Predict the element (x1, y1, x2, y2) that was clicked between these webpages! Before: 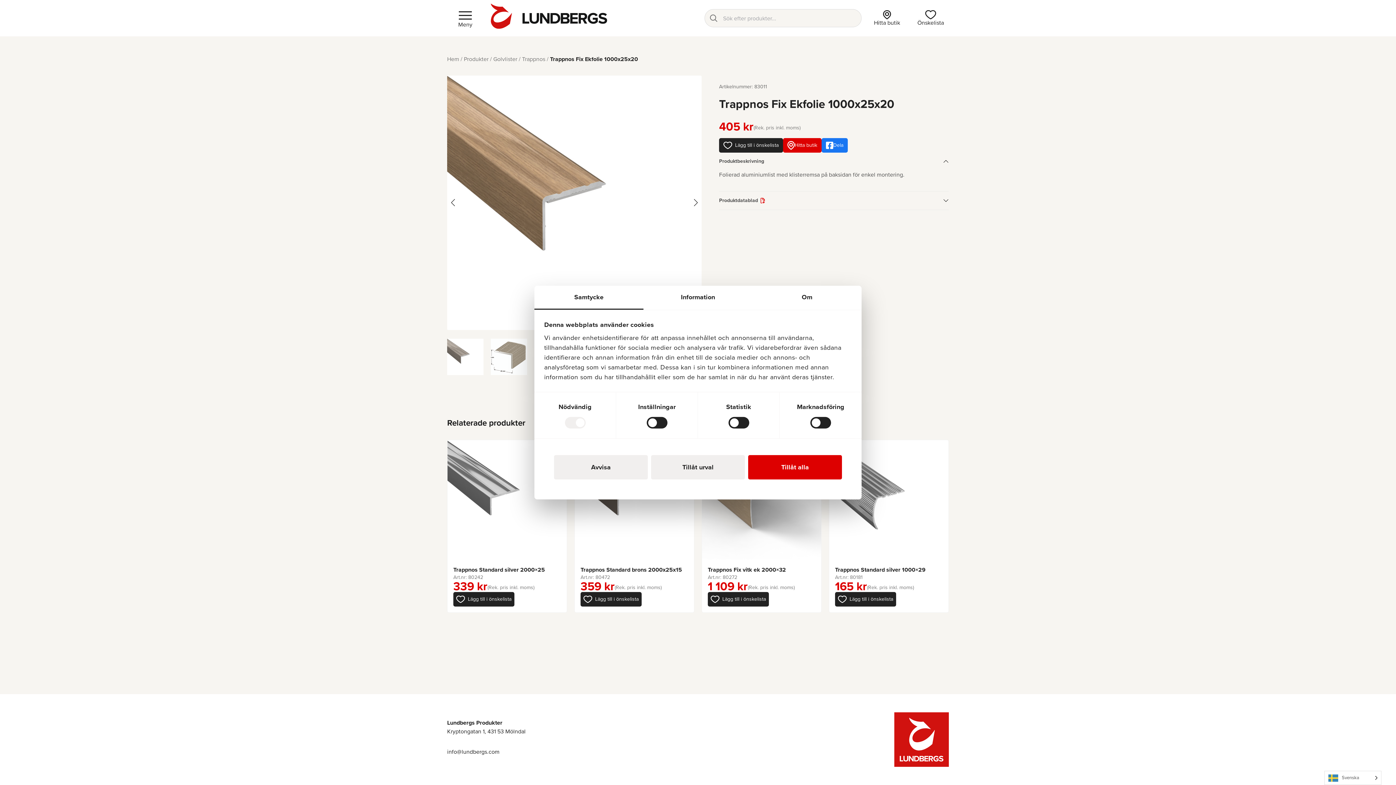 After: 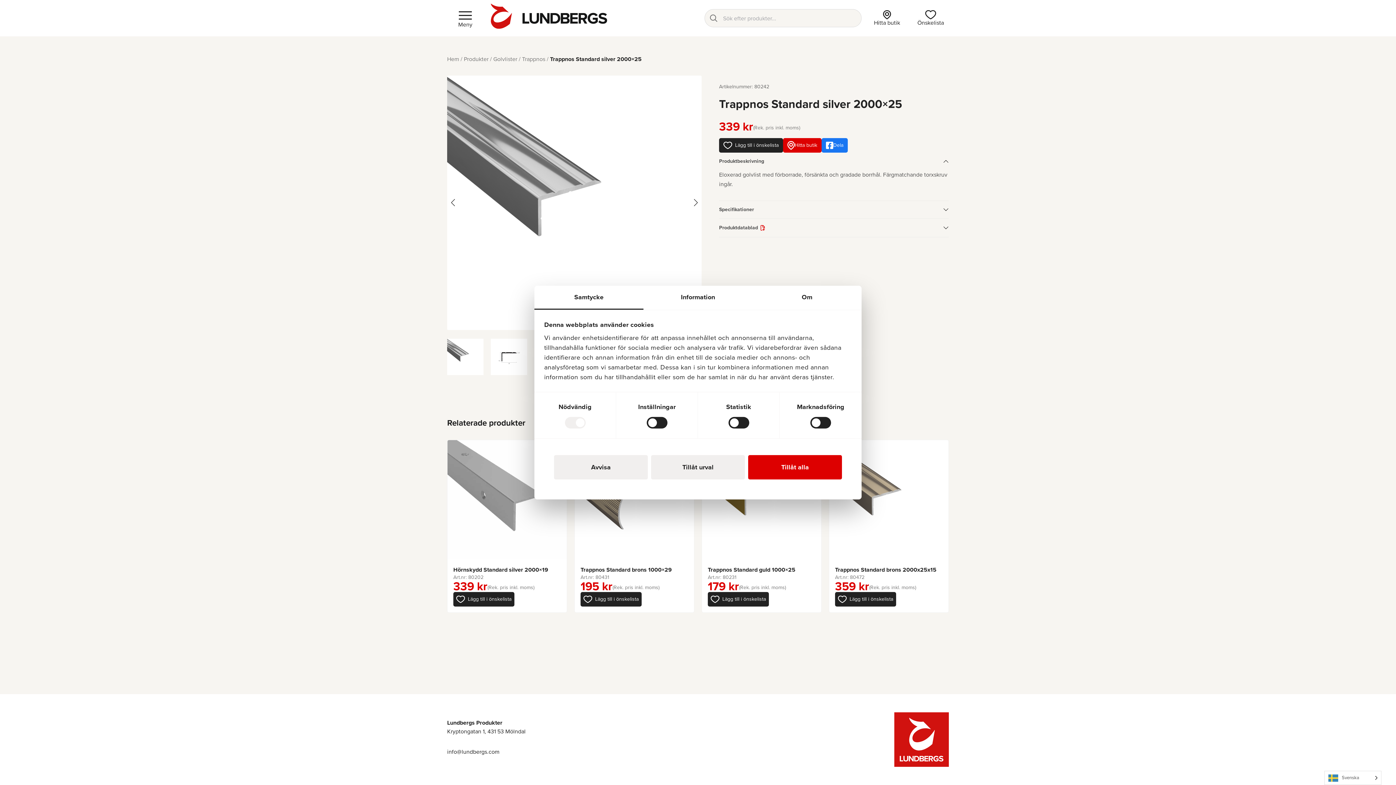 Action: label: Trappnos Standard silver 2000×25 bbox: (447, 440, 566, 574)